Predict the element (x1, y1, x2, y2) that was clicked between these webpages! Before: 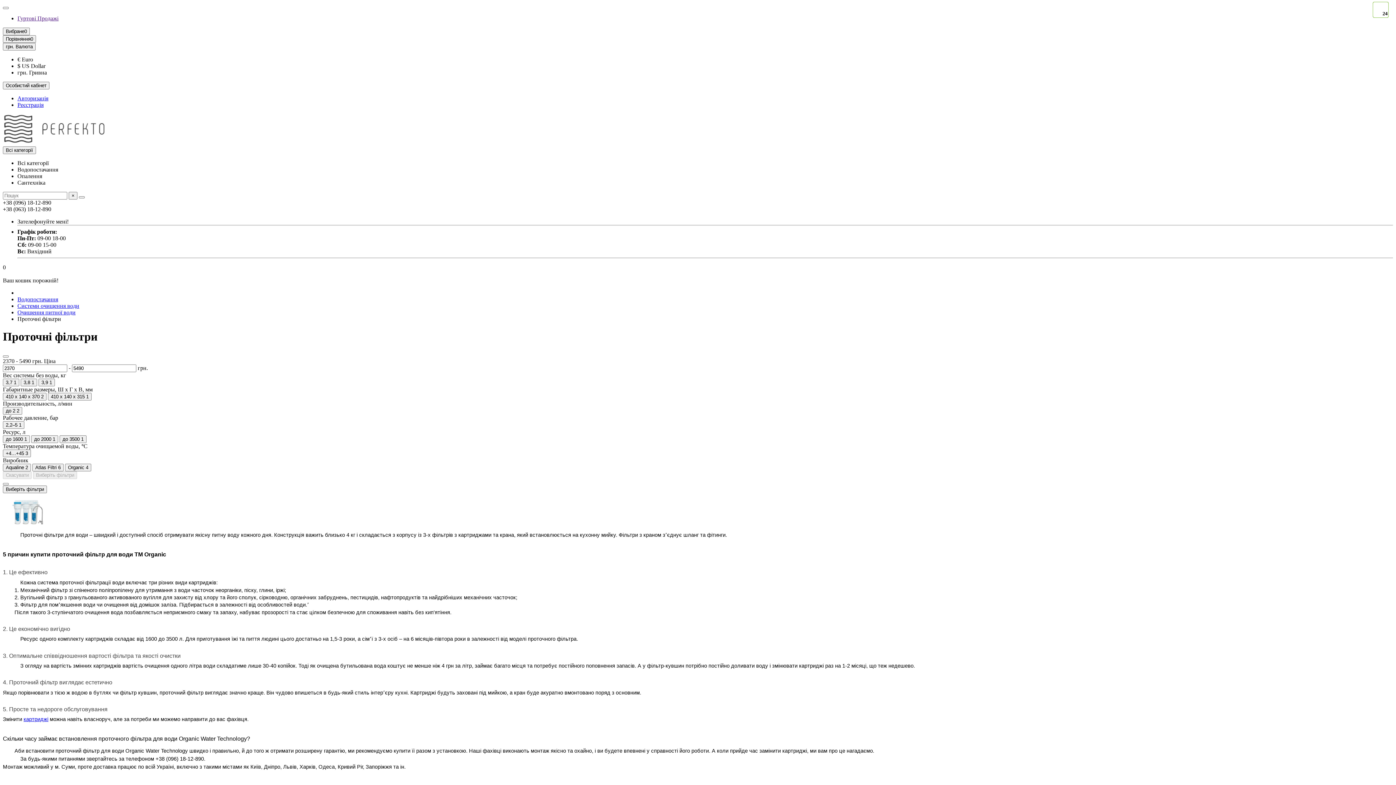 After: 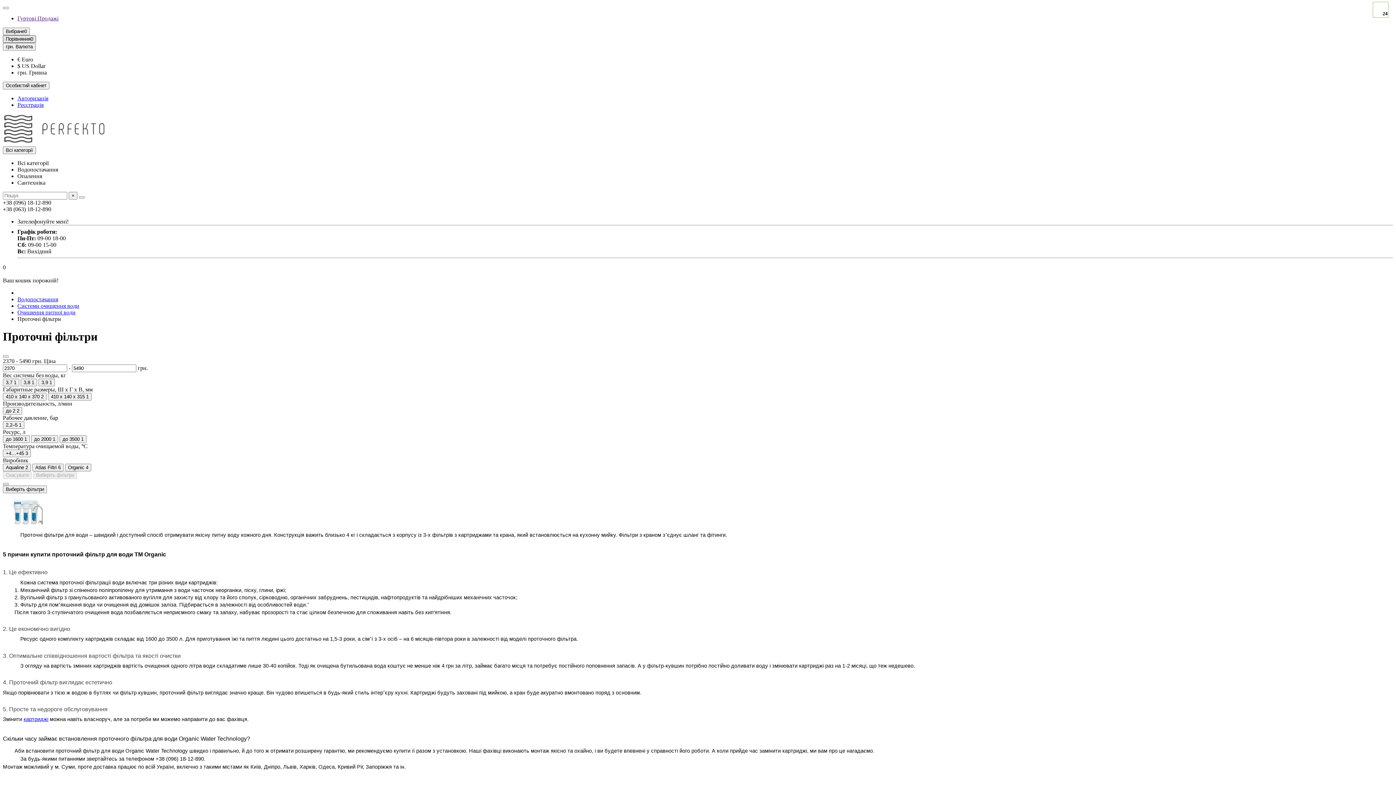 Action: label: Порівняння0 bbox: (2, 35, 36, 42)